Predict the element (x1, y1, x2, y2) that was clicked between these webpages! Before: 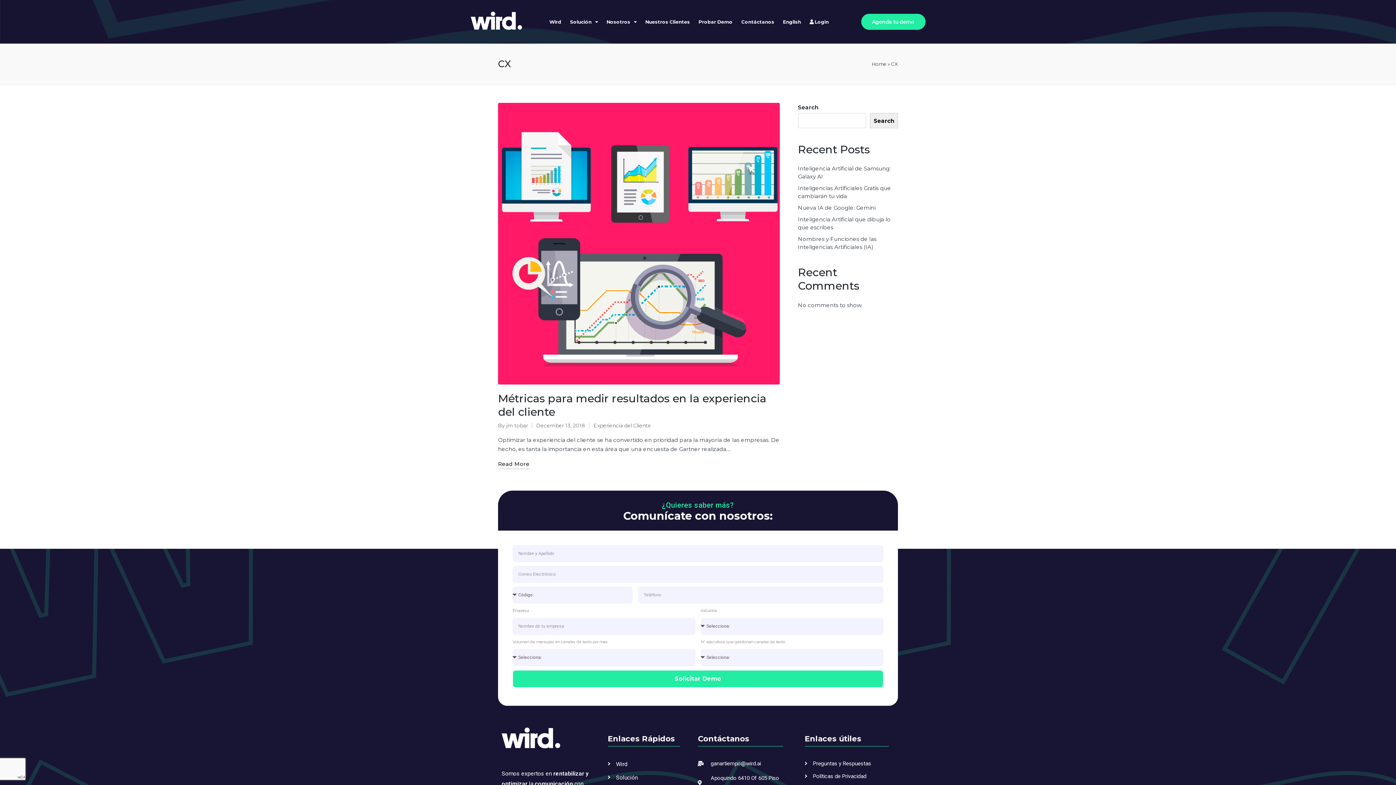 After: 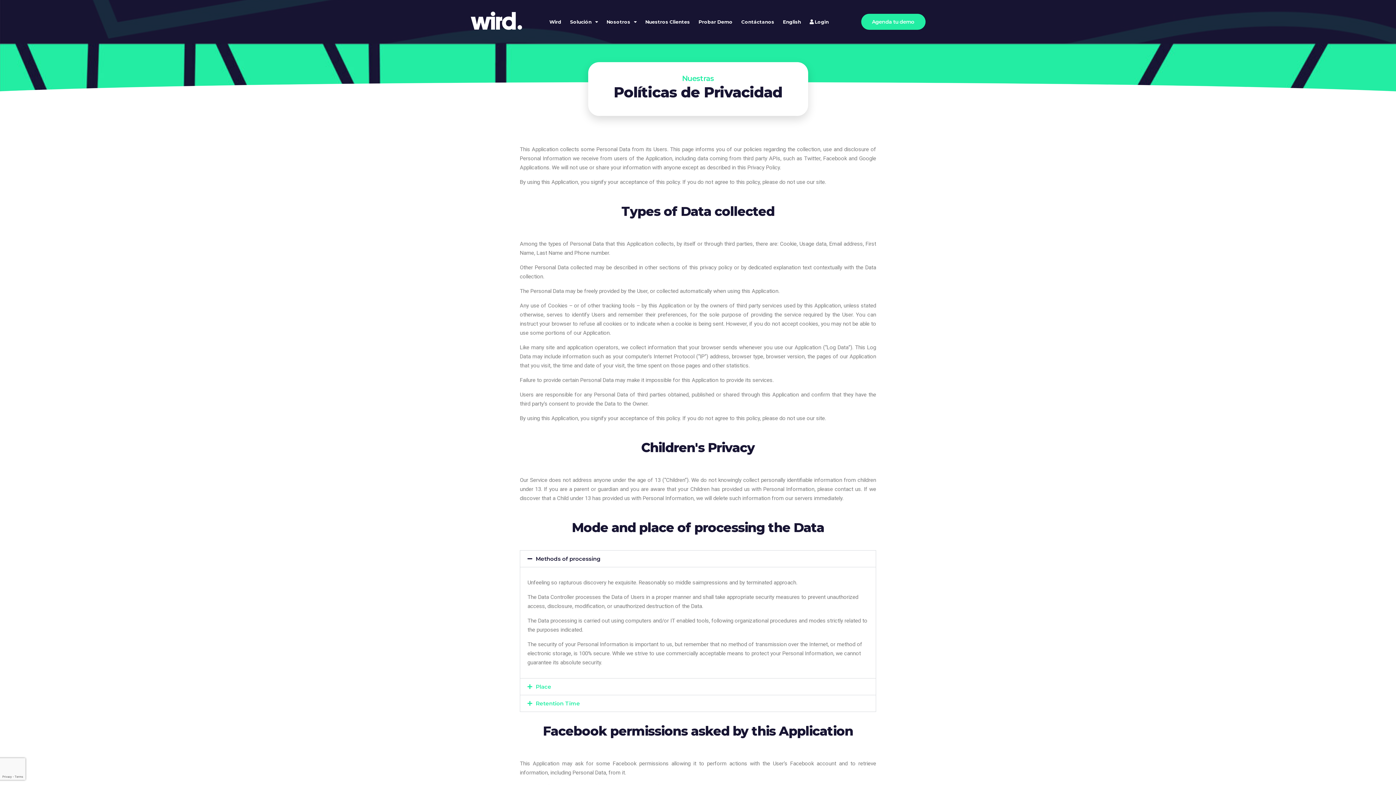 Action: bbox: (805, 772, 889, 781) label: Políticas de Privacidad